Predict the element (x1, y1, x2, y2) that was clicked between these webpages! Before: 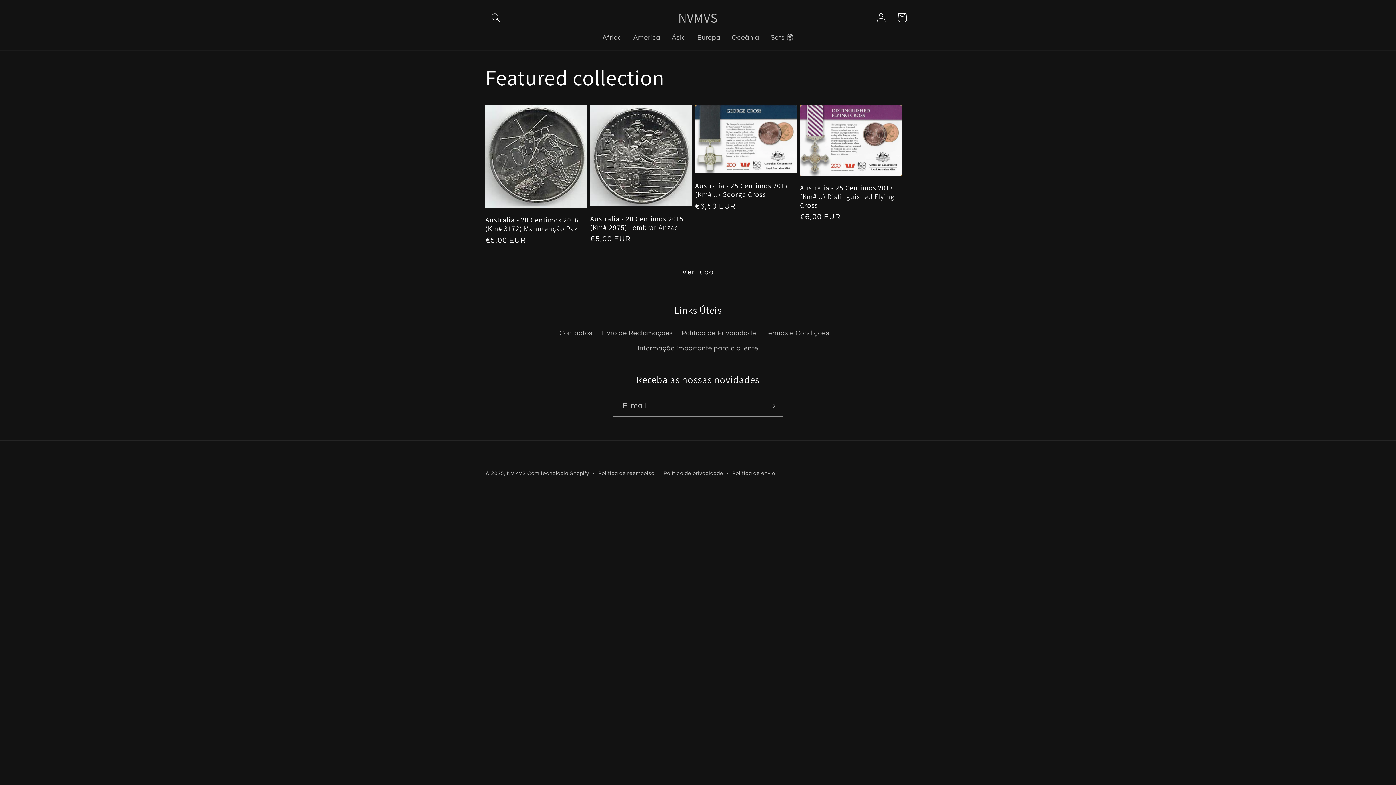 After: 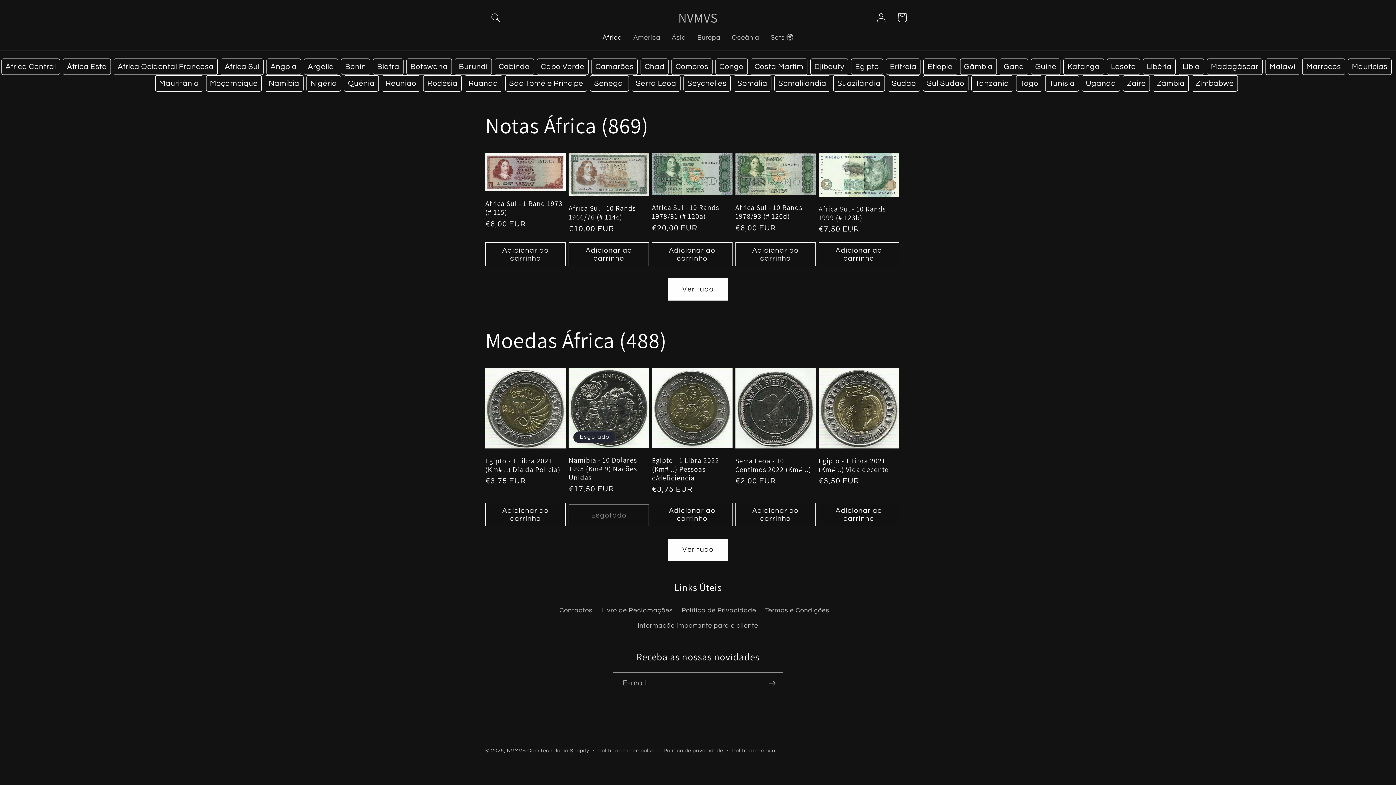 Action: label: África bbox: (597, 28, 627, 47)